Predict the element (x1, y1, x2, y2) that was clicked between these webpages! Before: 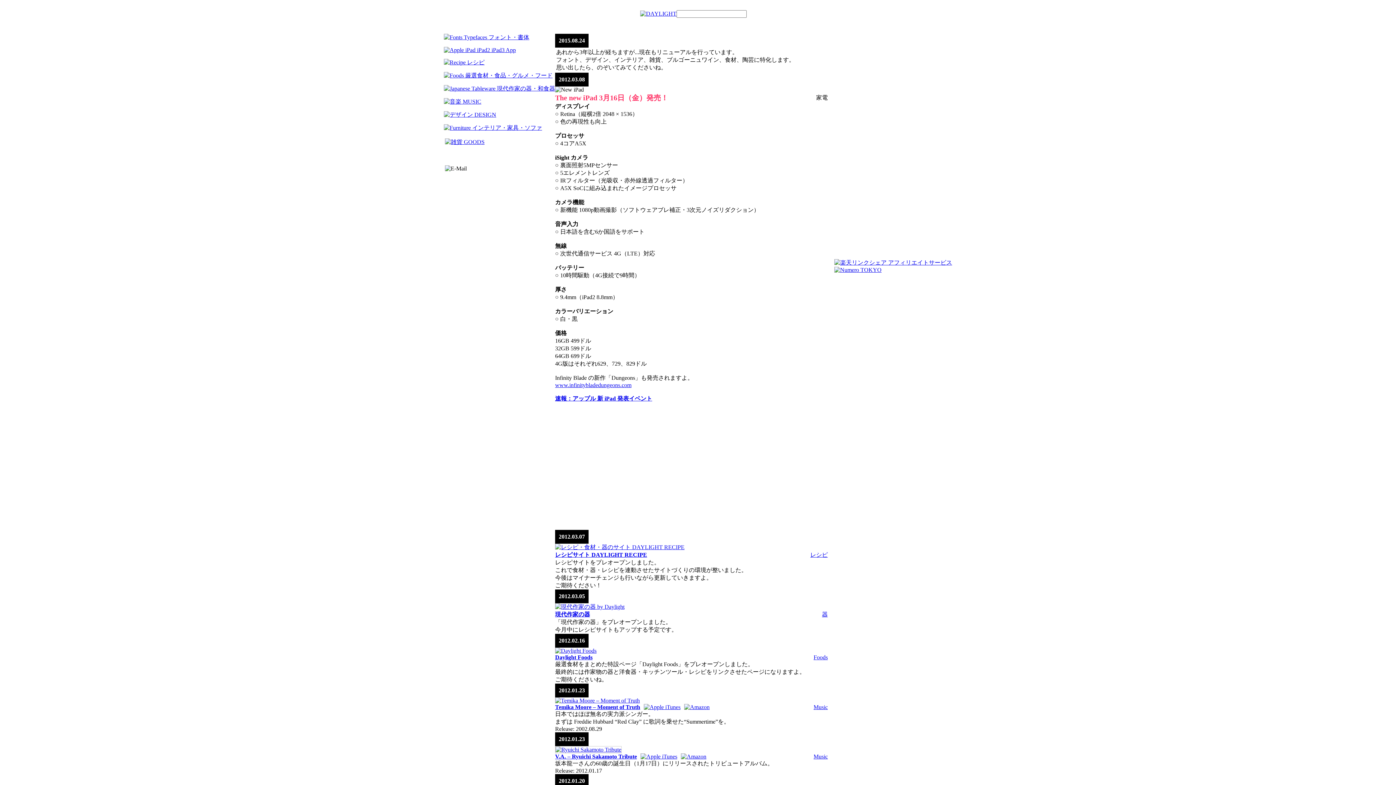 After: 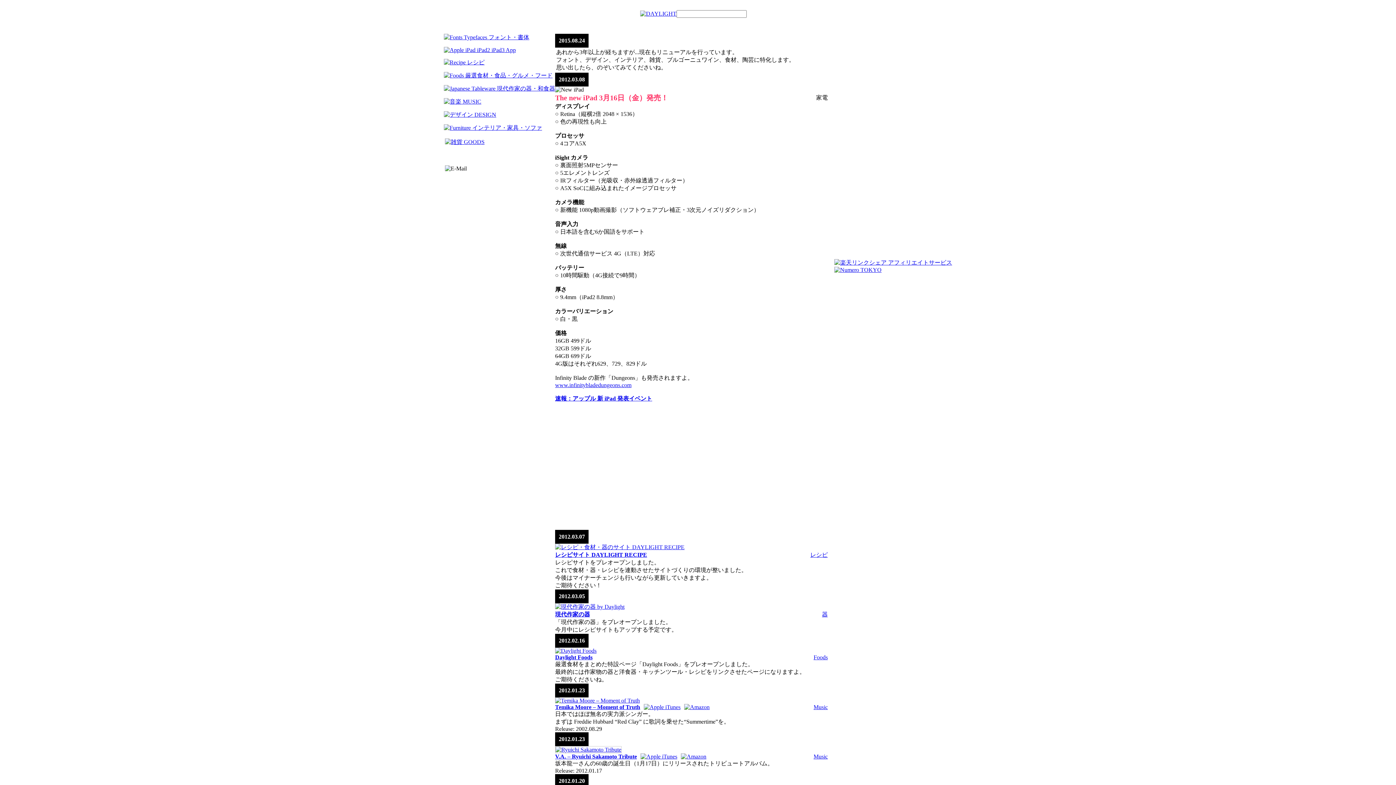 Action: bbox: (644, 704, 680, 710)